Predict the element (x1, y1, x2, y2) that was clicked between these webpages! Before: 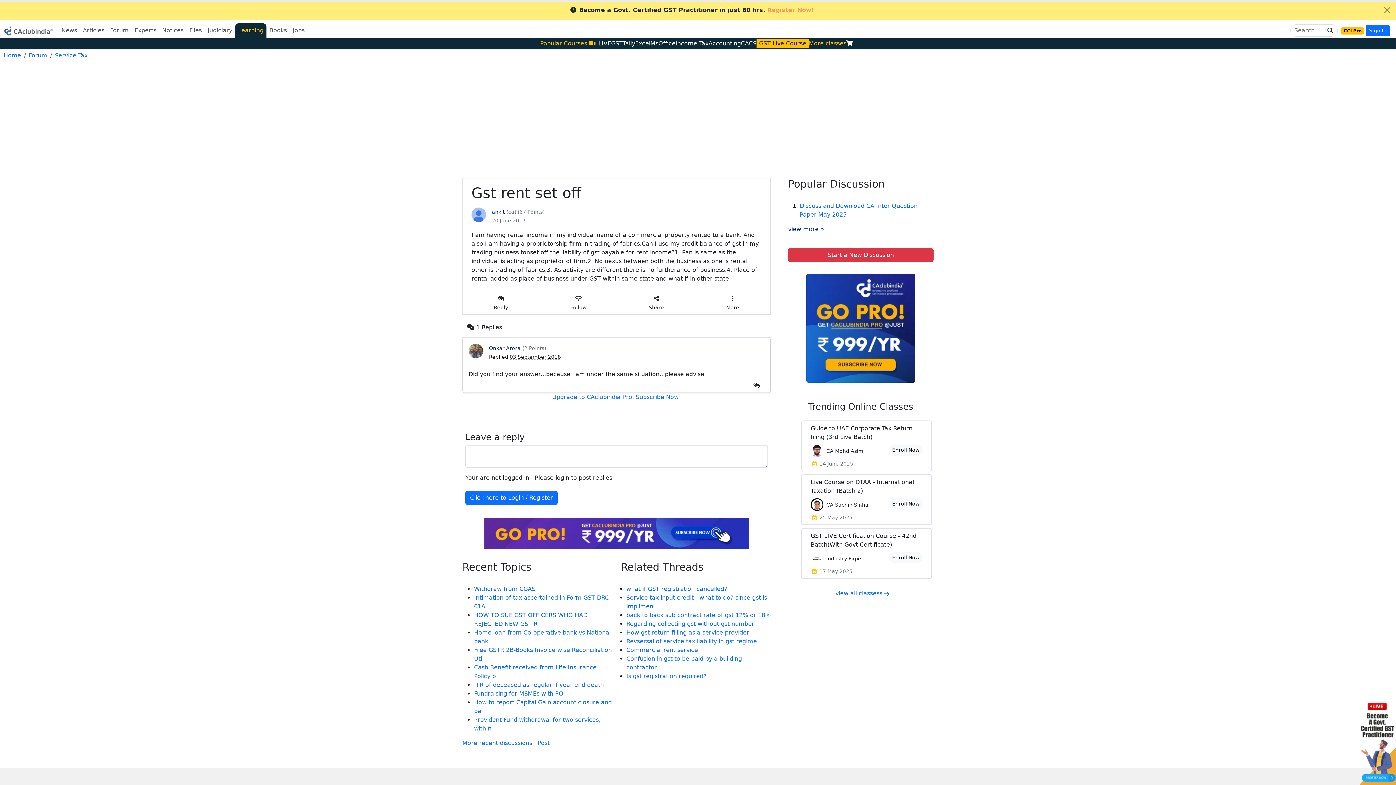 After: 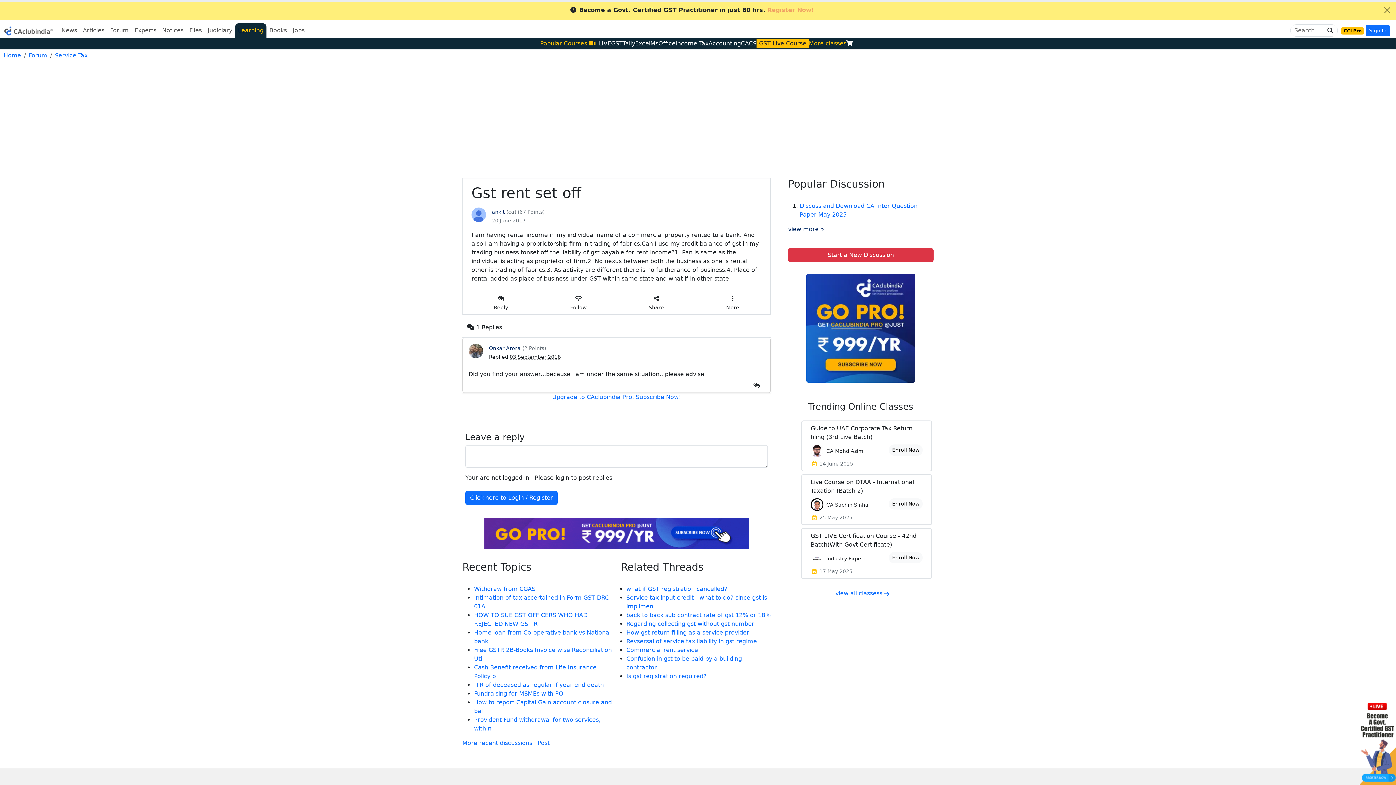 Action: label: CS bbox: (749, 40, 756, 46)